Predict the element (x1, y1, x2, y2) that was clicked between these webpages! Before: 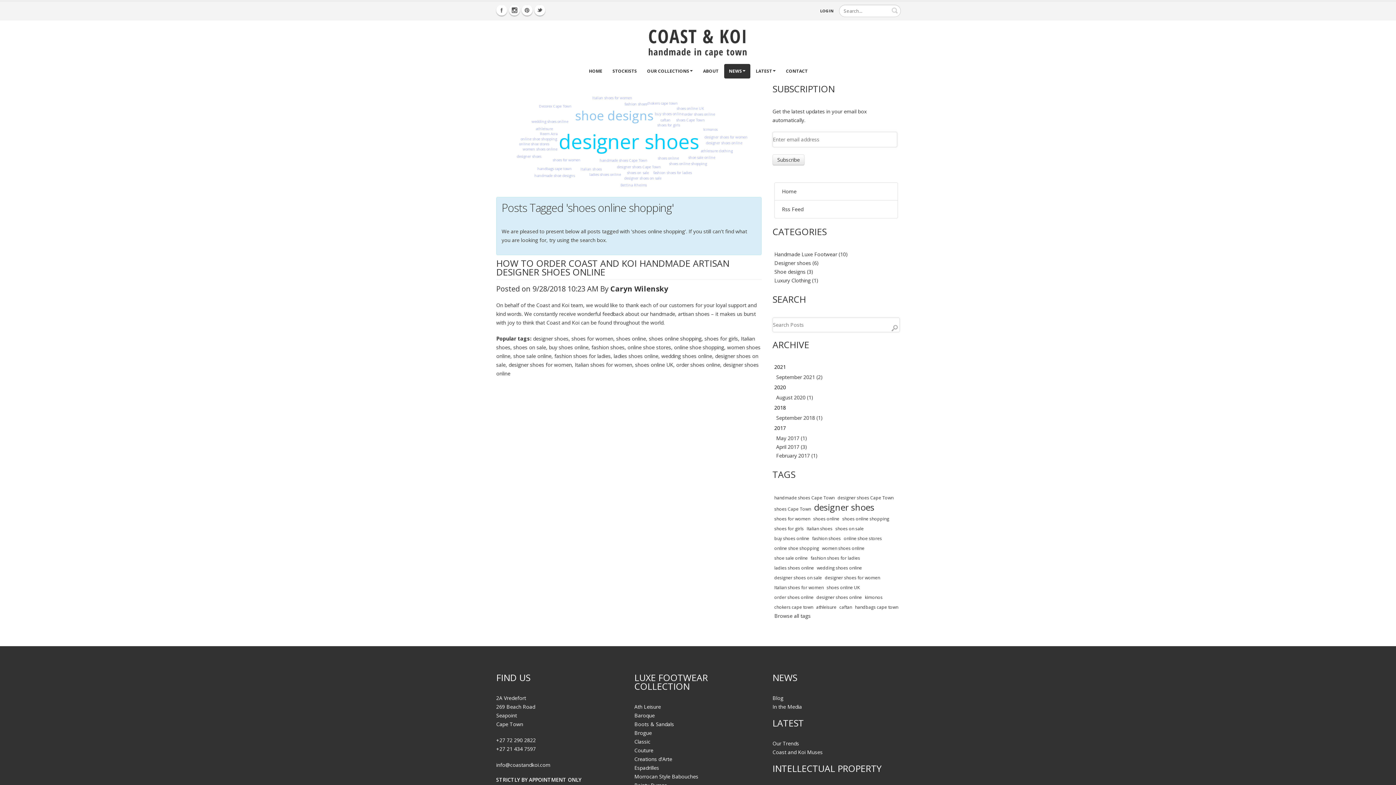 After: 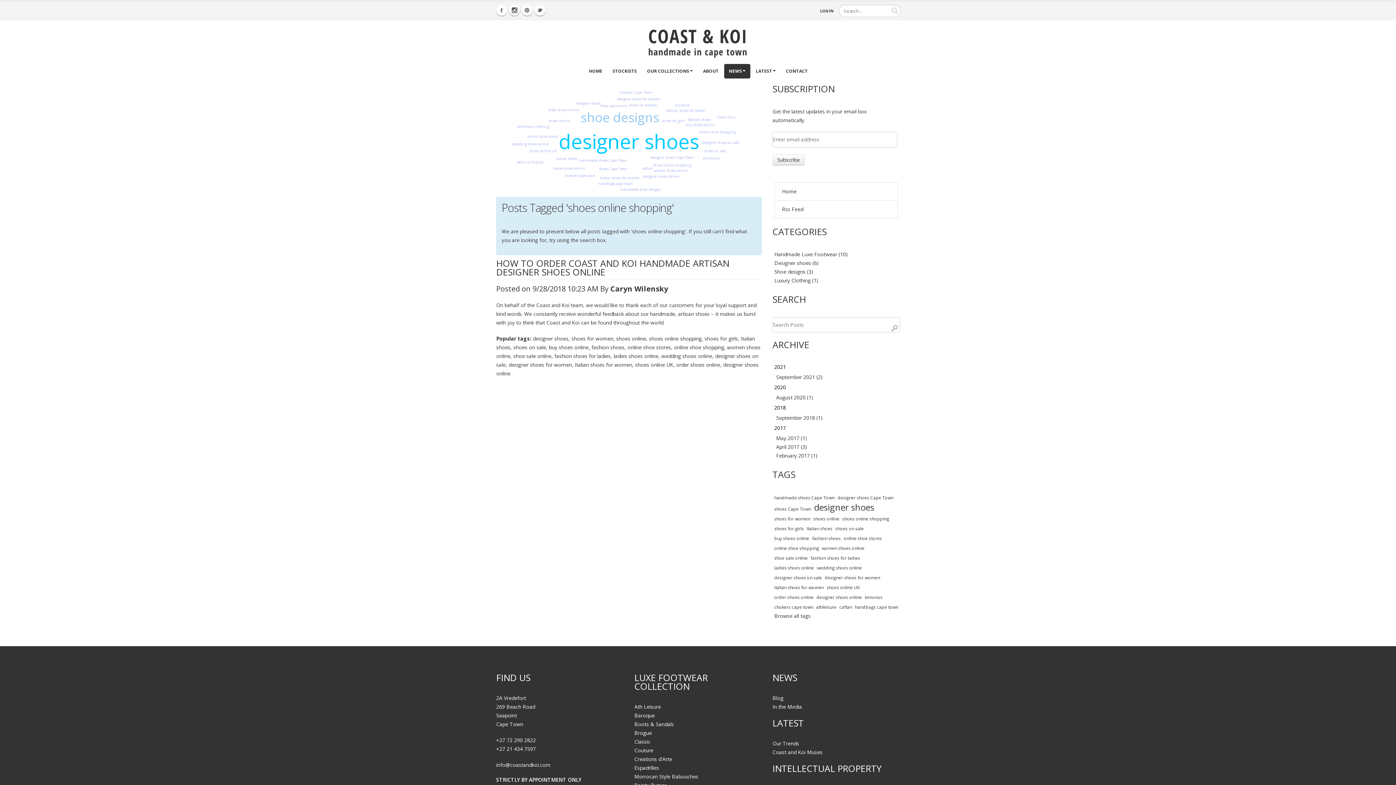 Action: label: shoes online shopping bbox: (669, 161, 706, 166)